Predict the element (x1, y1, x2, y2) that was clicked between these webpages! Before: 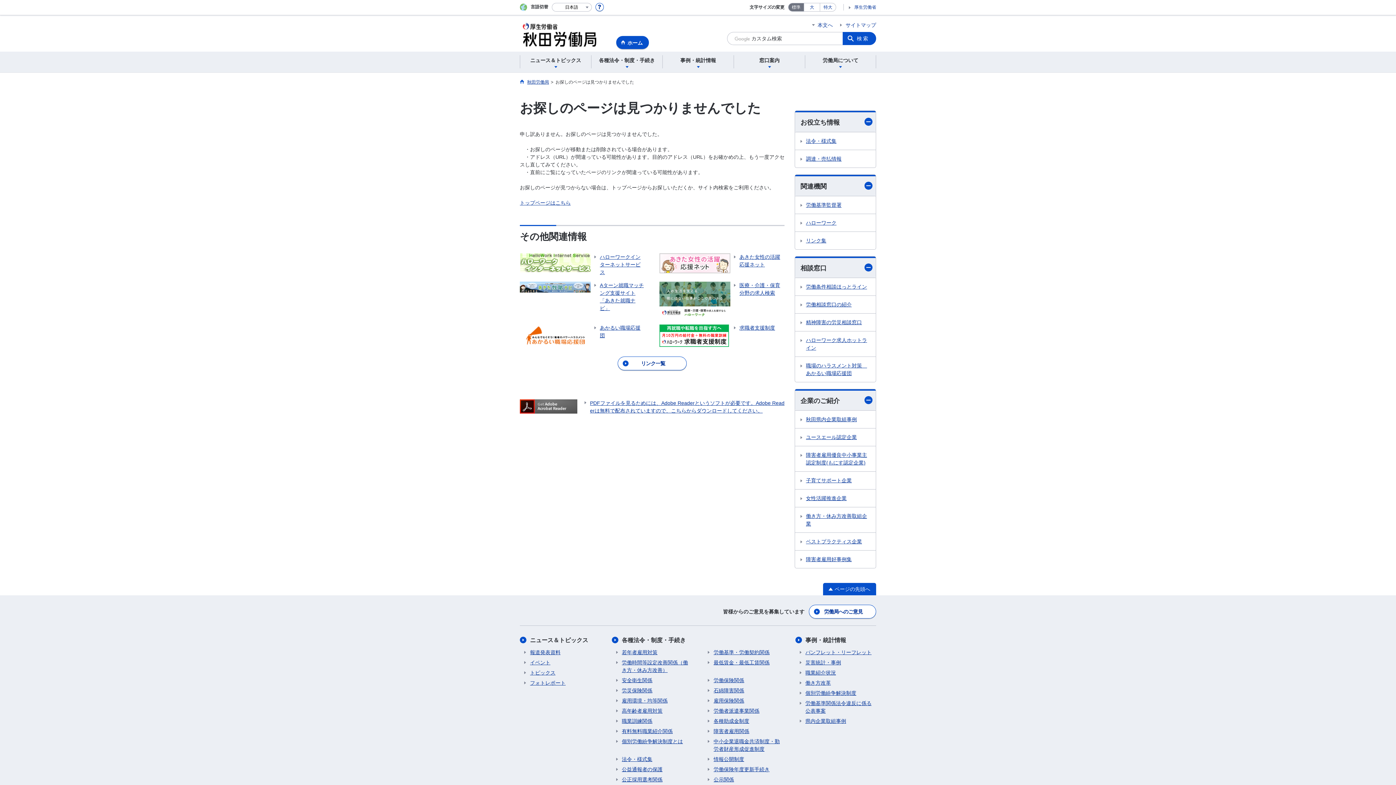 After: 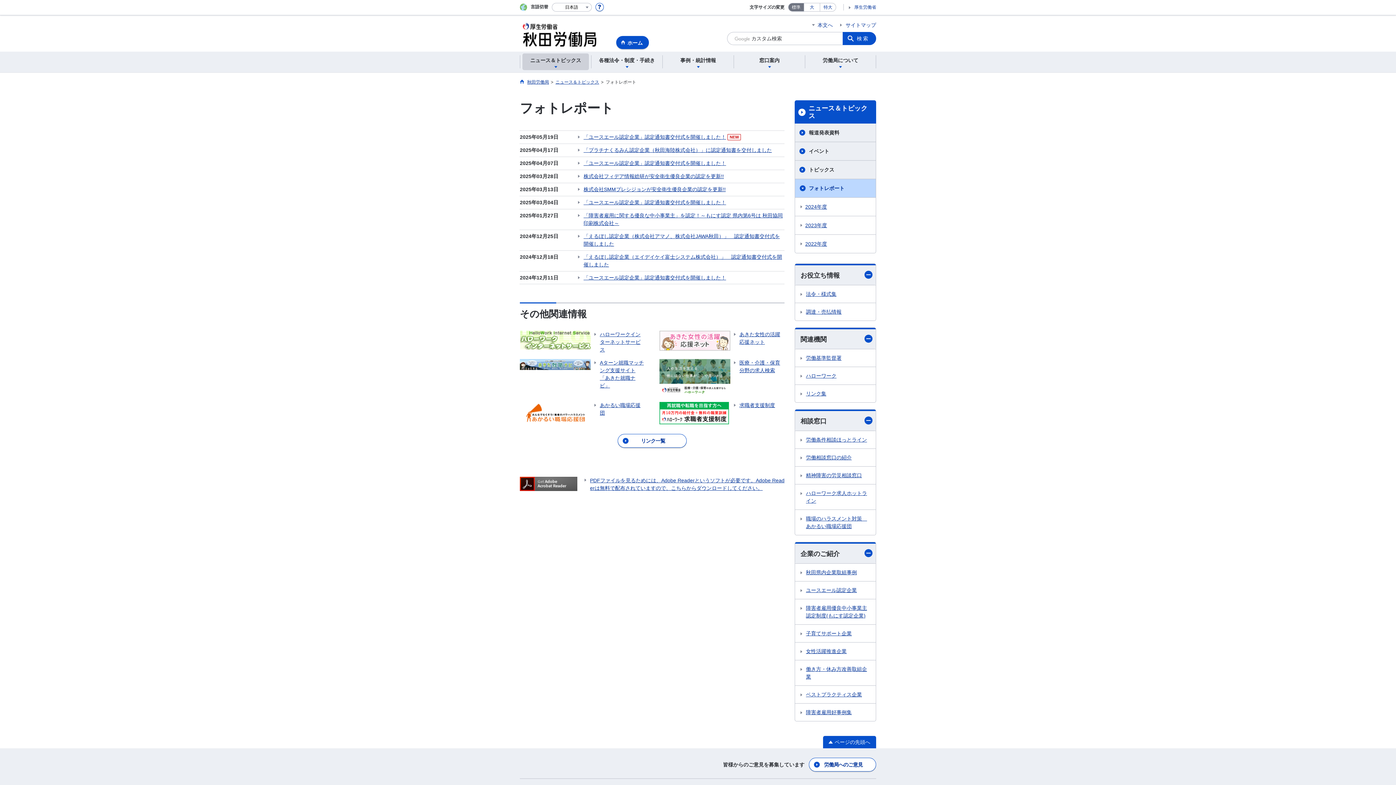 Action: label: フォトレポート bbox: (524, 679, 565, 687)